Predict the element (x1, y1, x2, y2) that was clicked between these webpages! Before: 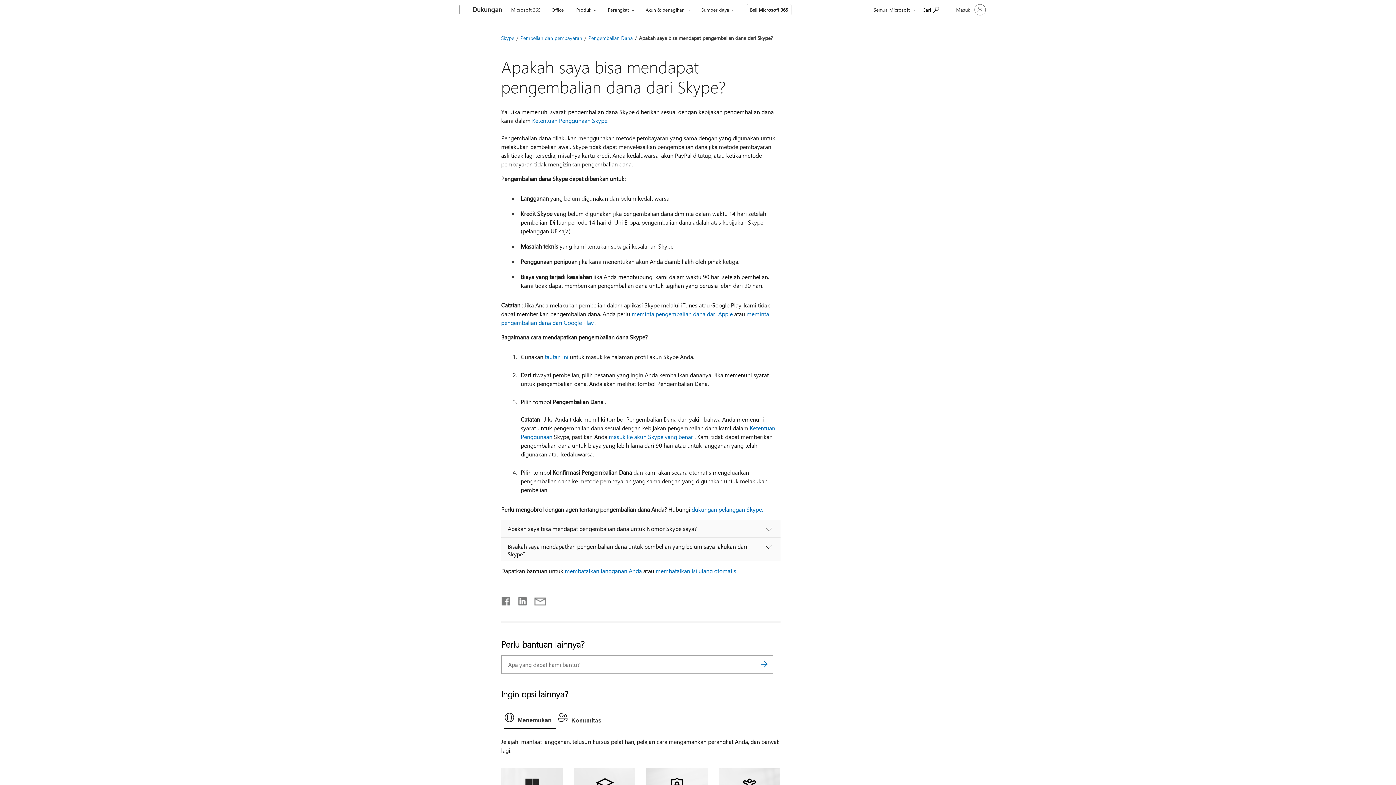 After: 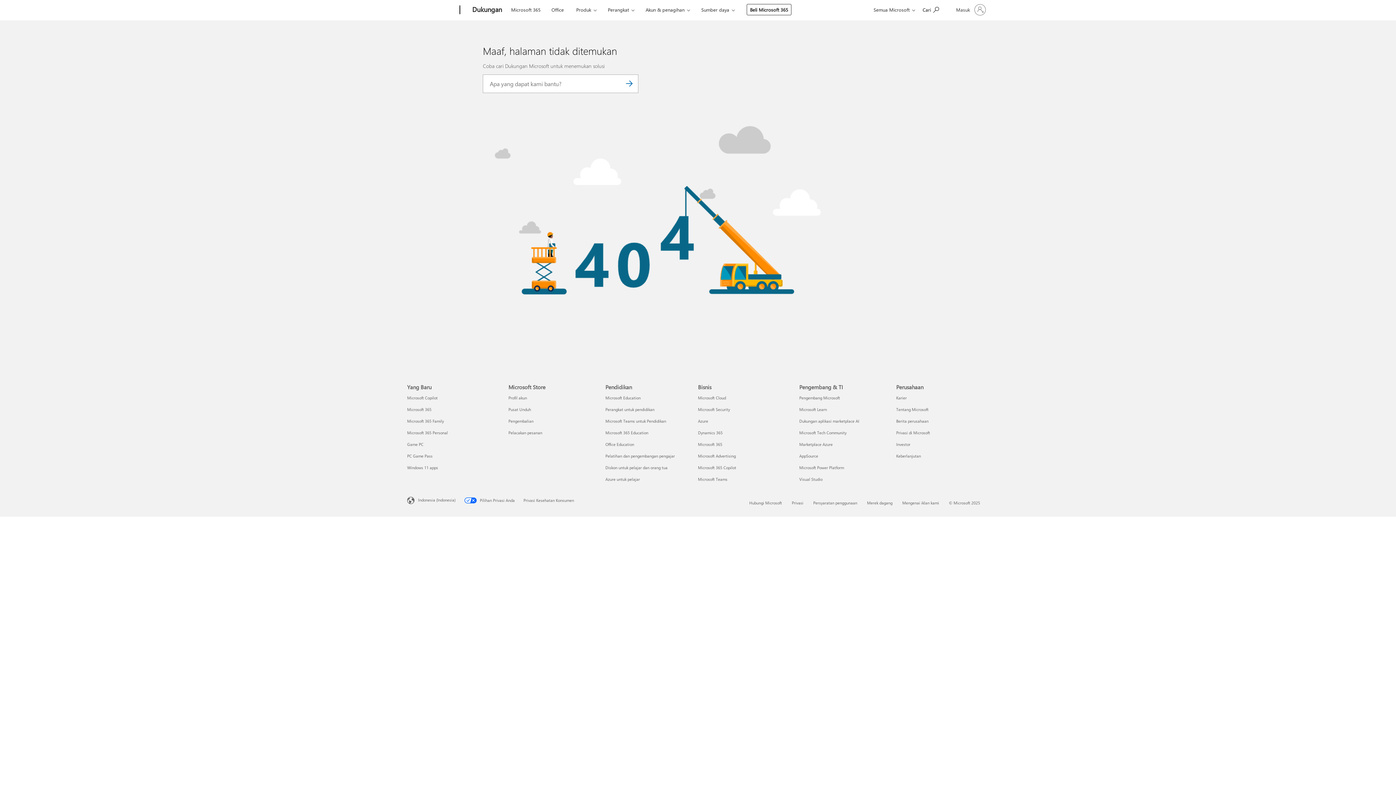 Action: bbox: (655, 567, 736, 574) label: membatalkan Isi ulang otomatis